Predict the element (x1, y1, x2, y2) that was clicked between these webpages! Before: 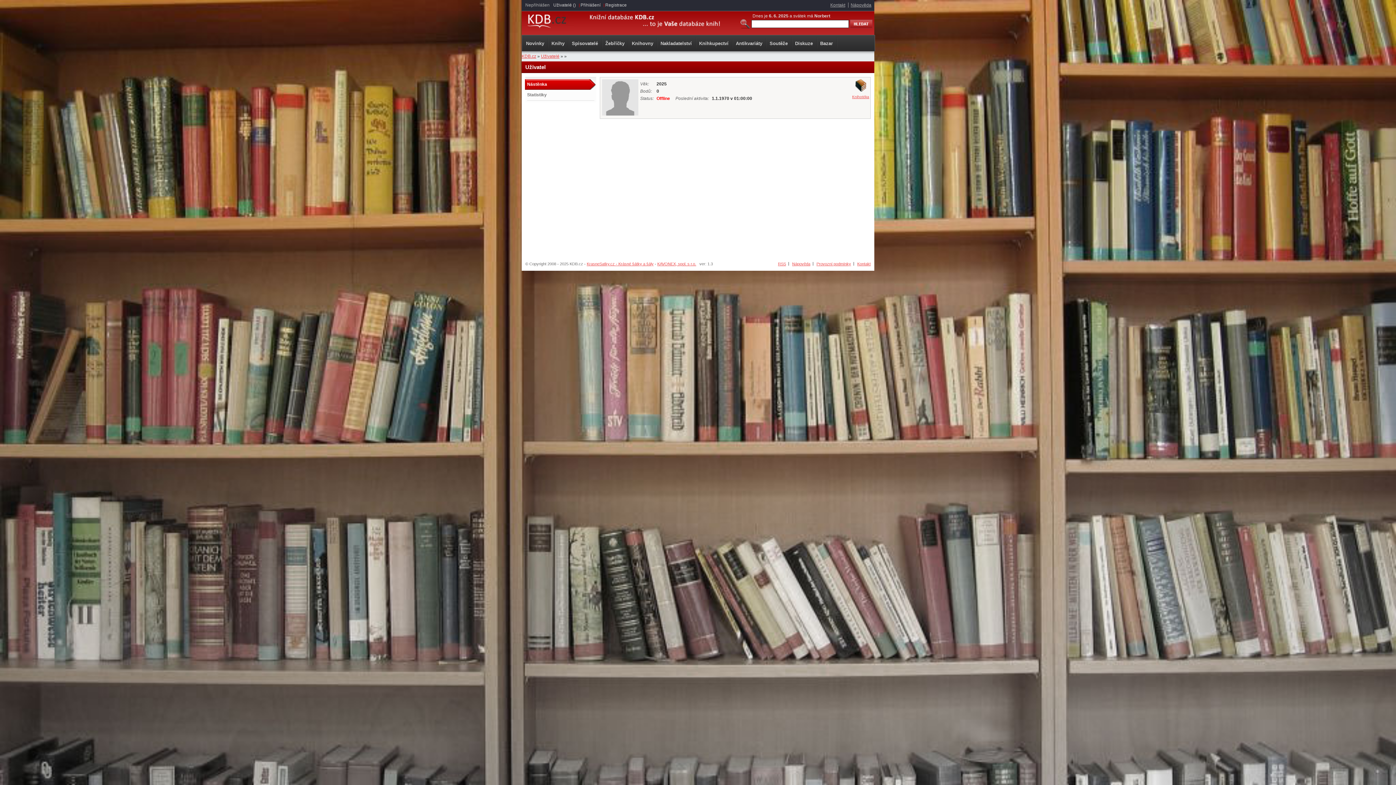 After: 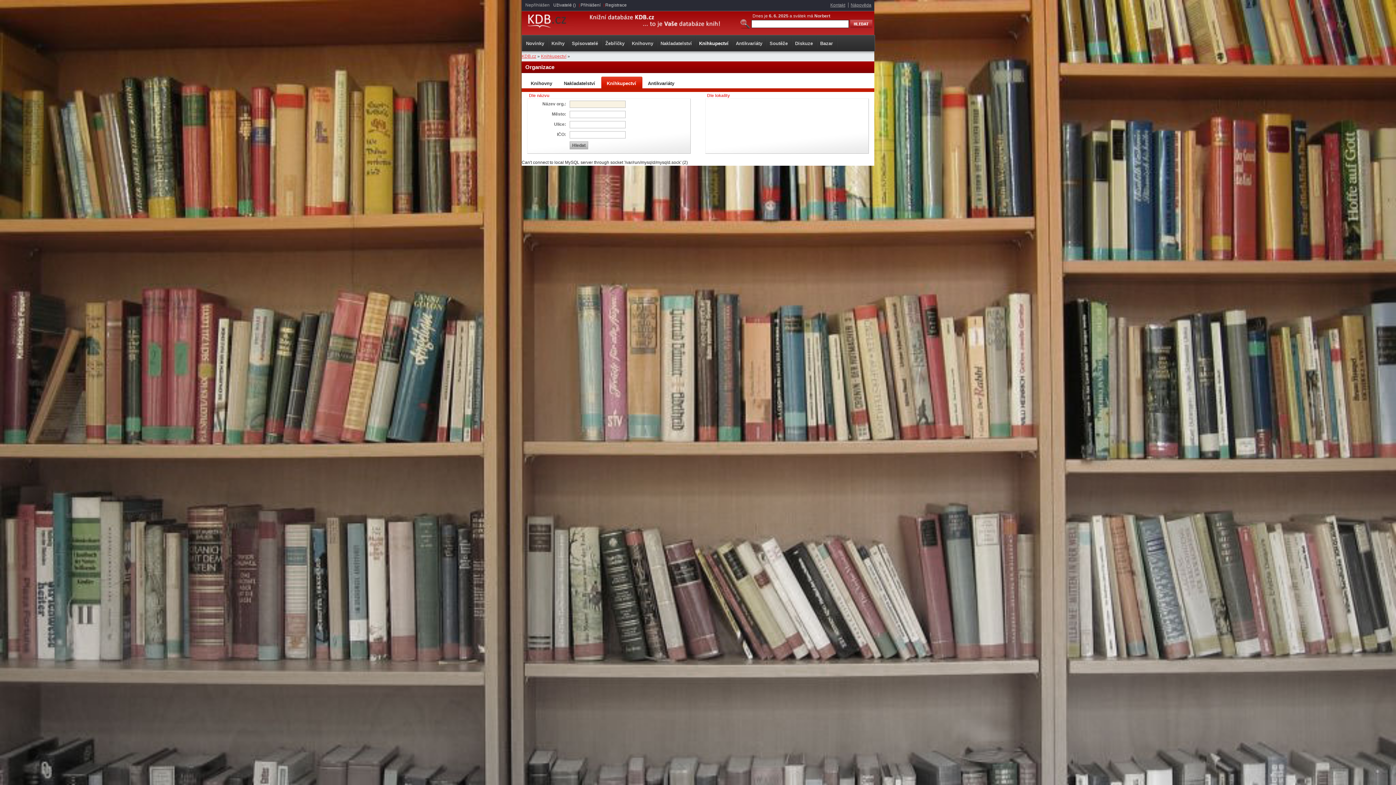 Action: bbox: (696, 35, 733, 51) label: Knihkupectví